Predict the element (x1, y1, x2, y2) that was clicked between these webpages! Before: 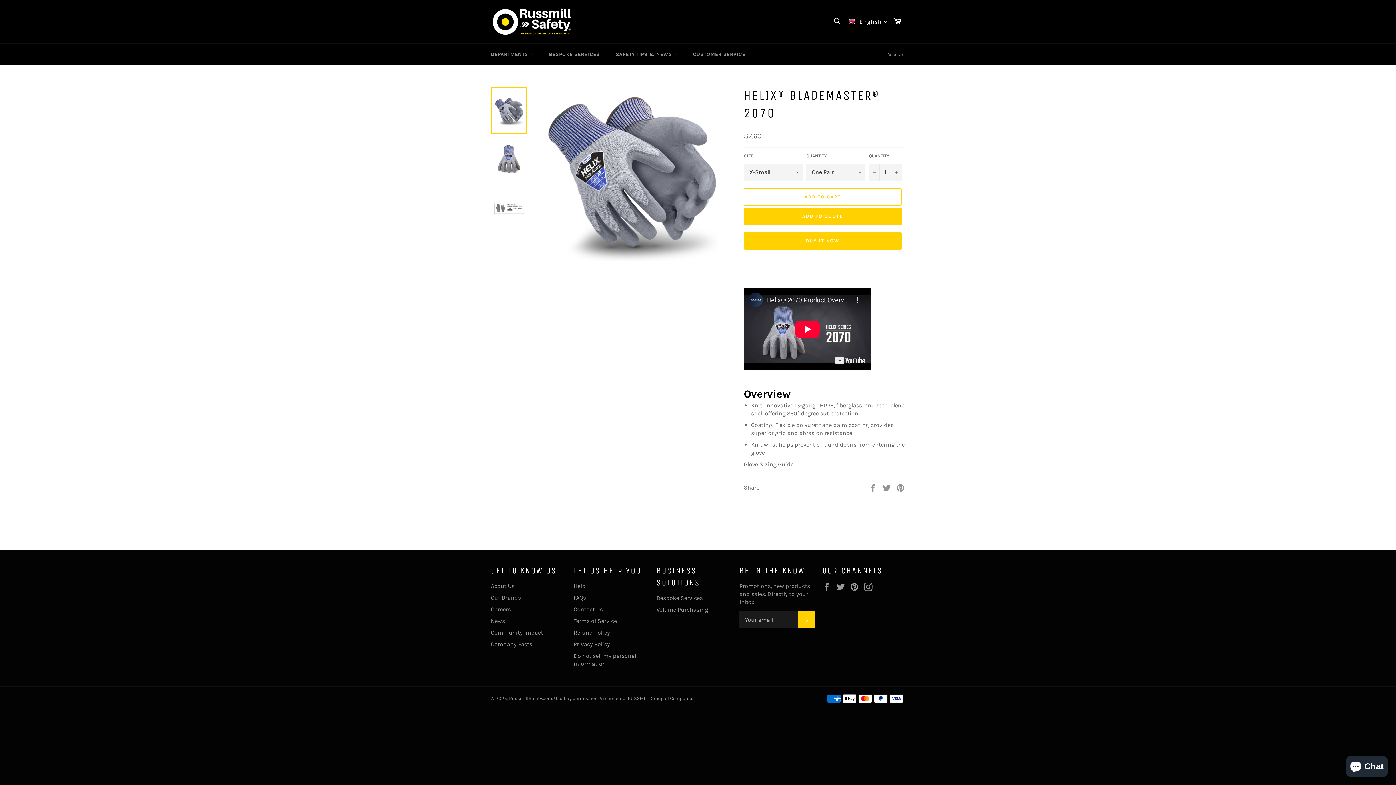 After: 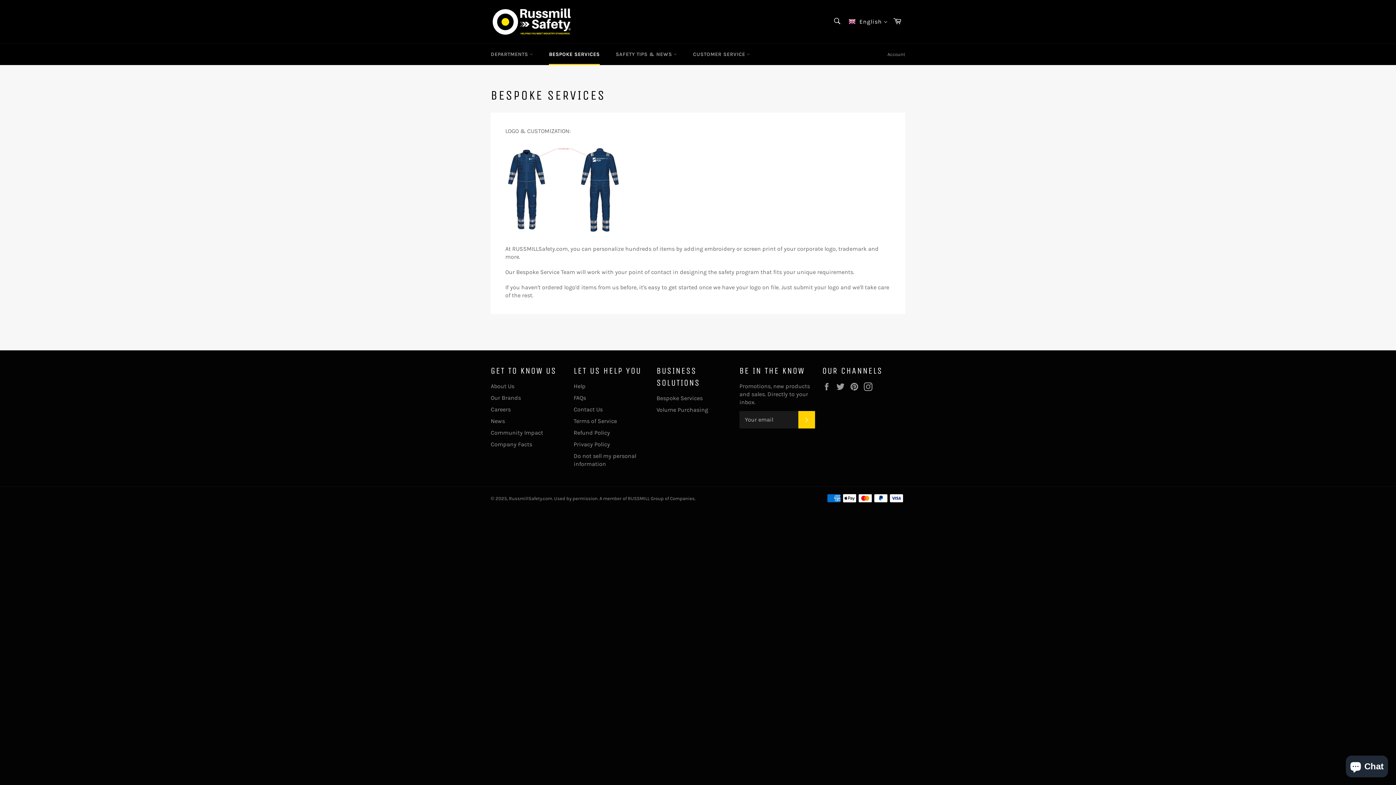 Action: label: Bespoke Services bbox: (656, 595, 702, 601)